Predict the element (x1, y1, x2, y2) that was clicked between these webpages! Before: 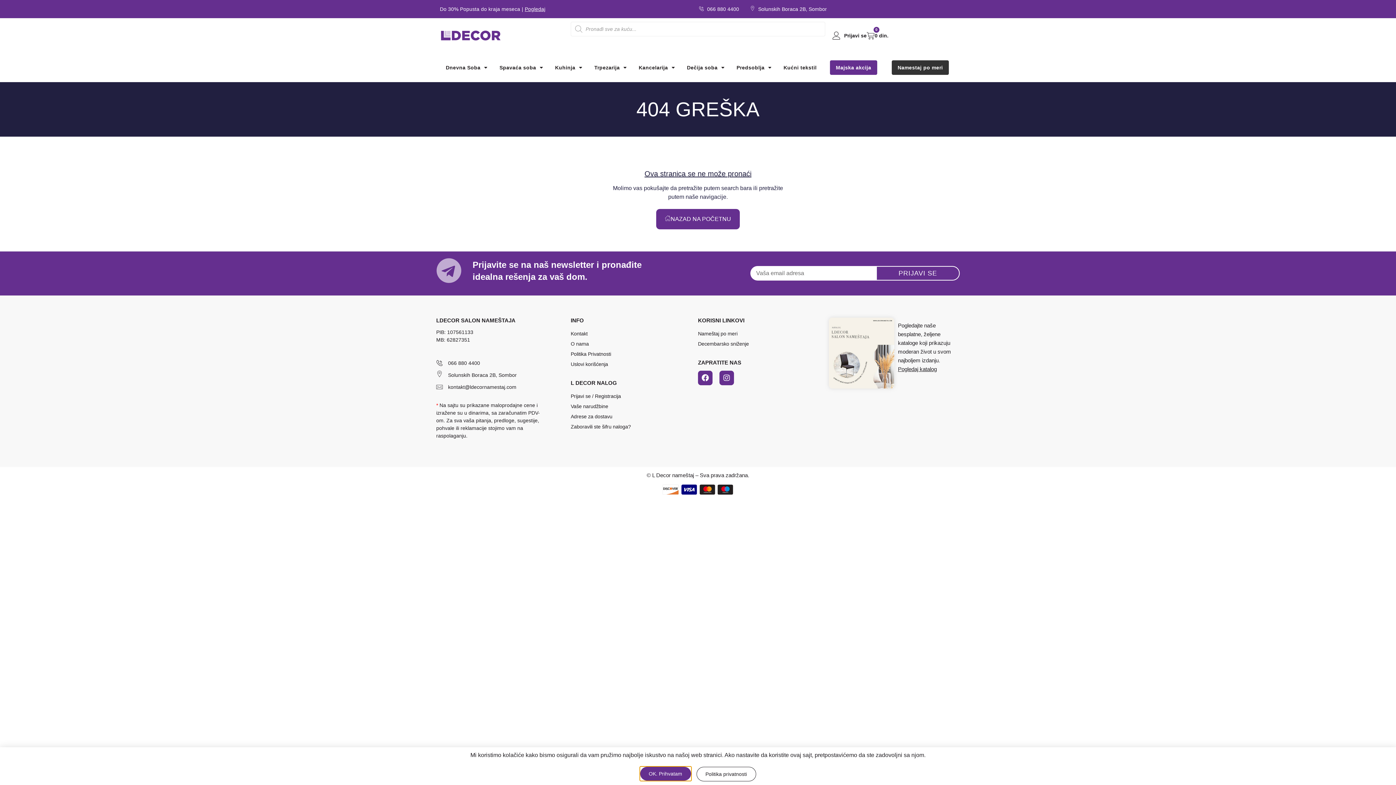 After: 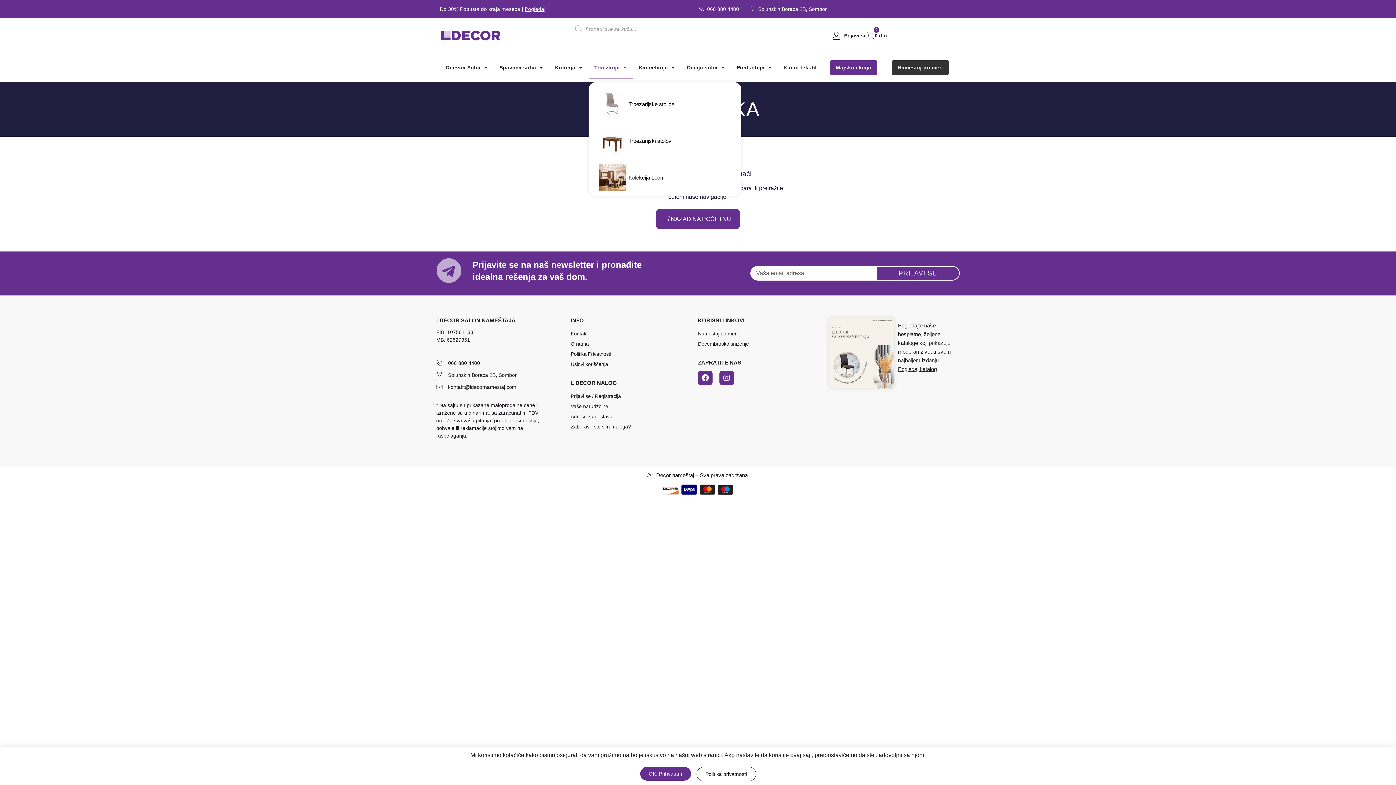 Action: bbox: (588, 56, 632, 78) label: Trpezarija